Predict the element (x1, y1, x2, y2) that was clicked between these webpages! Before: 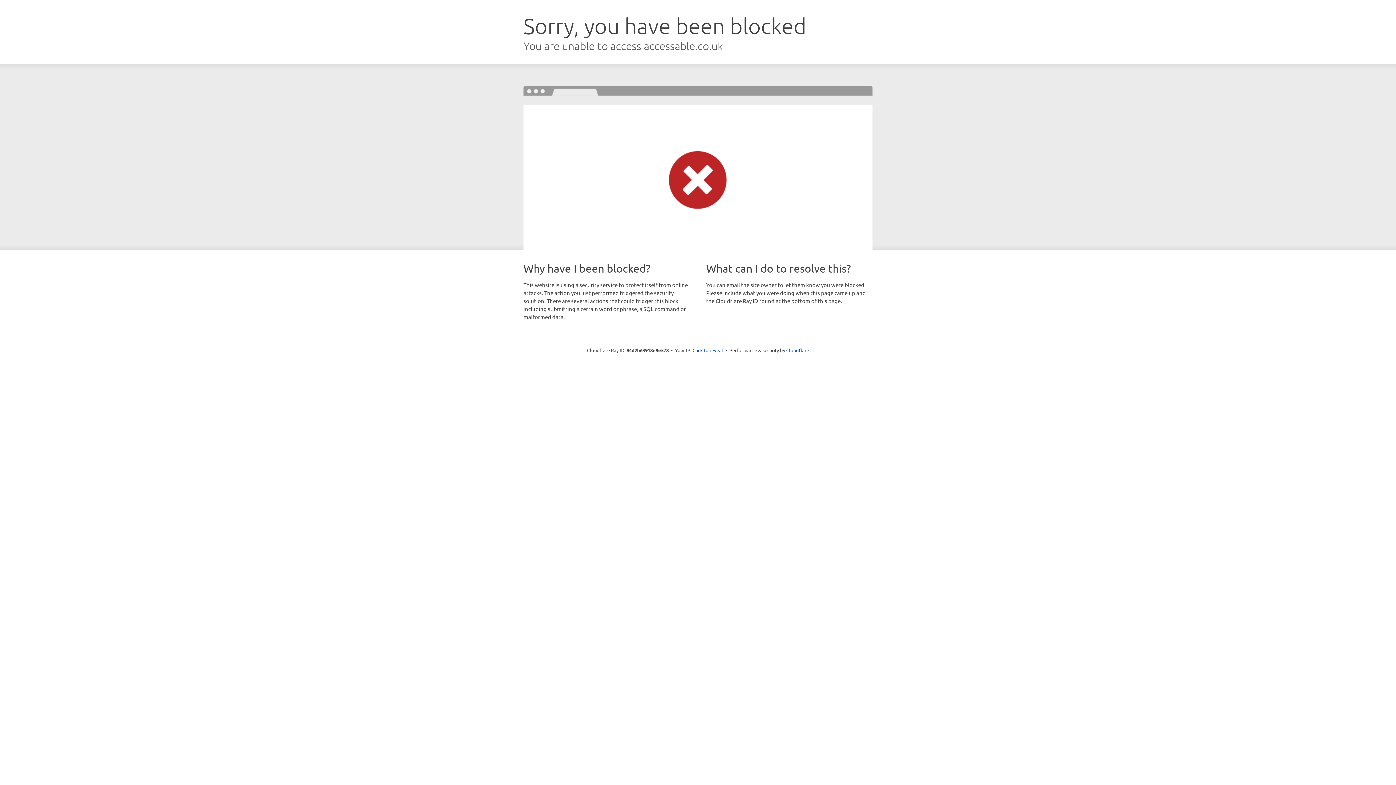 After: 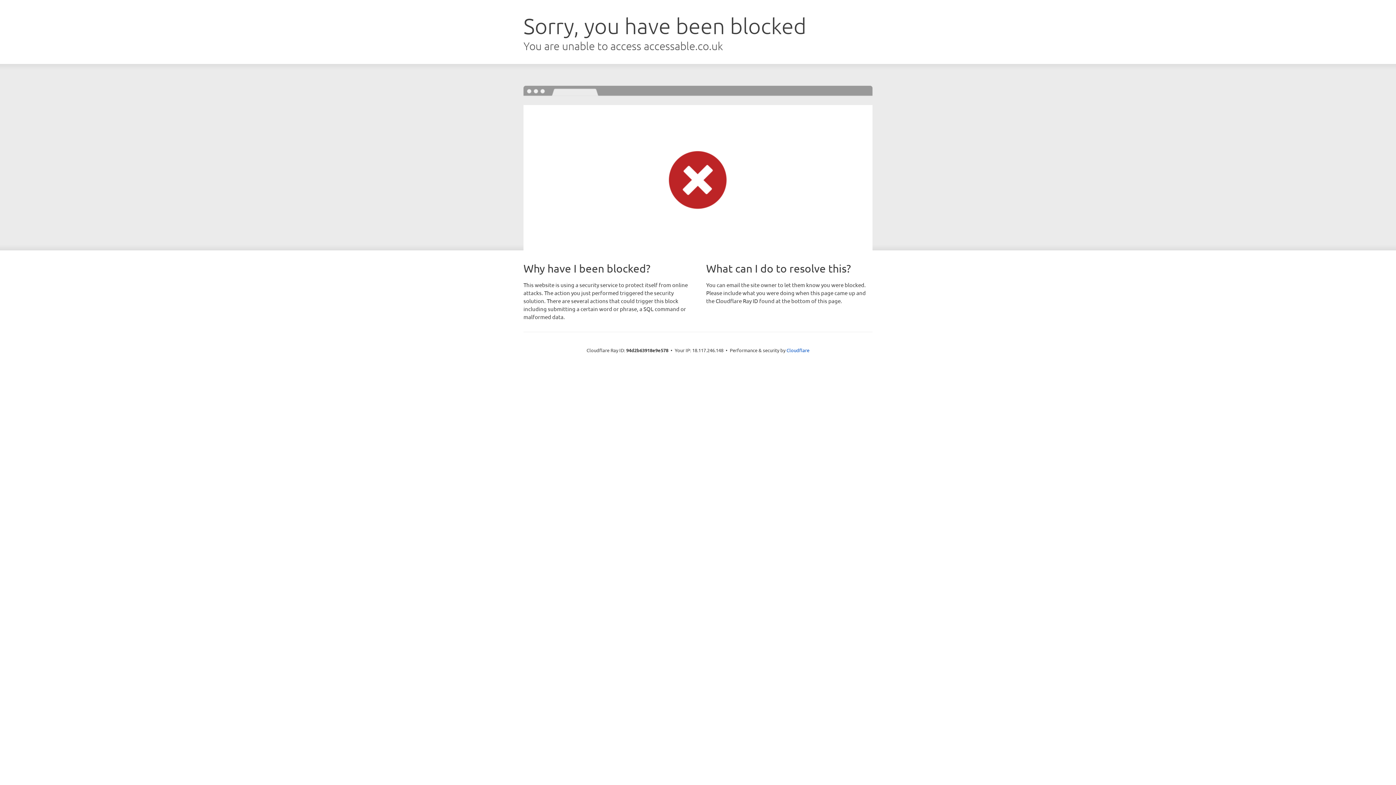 Action: bbox: (692, 346, 723, 353) label: Click to reveal